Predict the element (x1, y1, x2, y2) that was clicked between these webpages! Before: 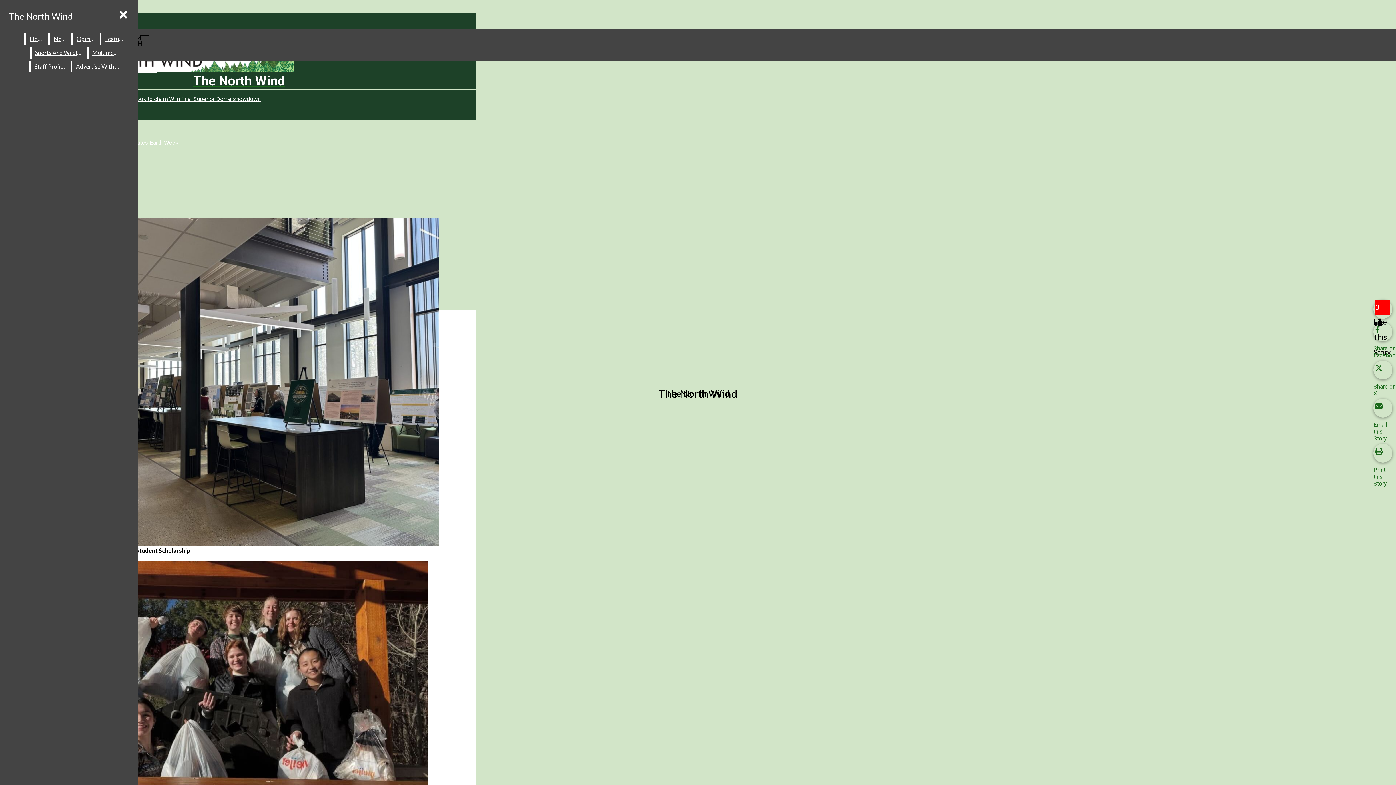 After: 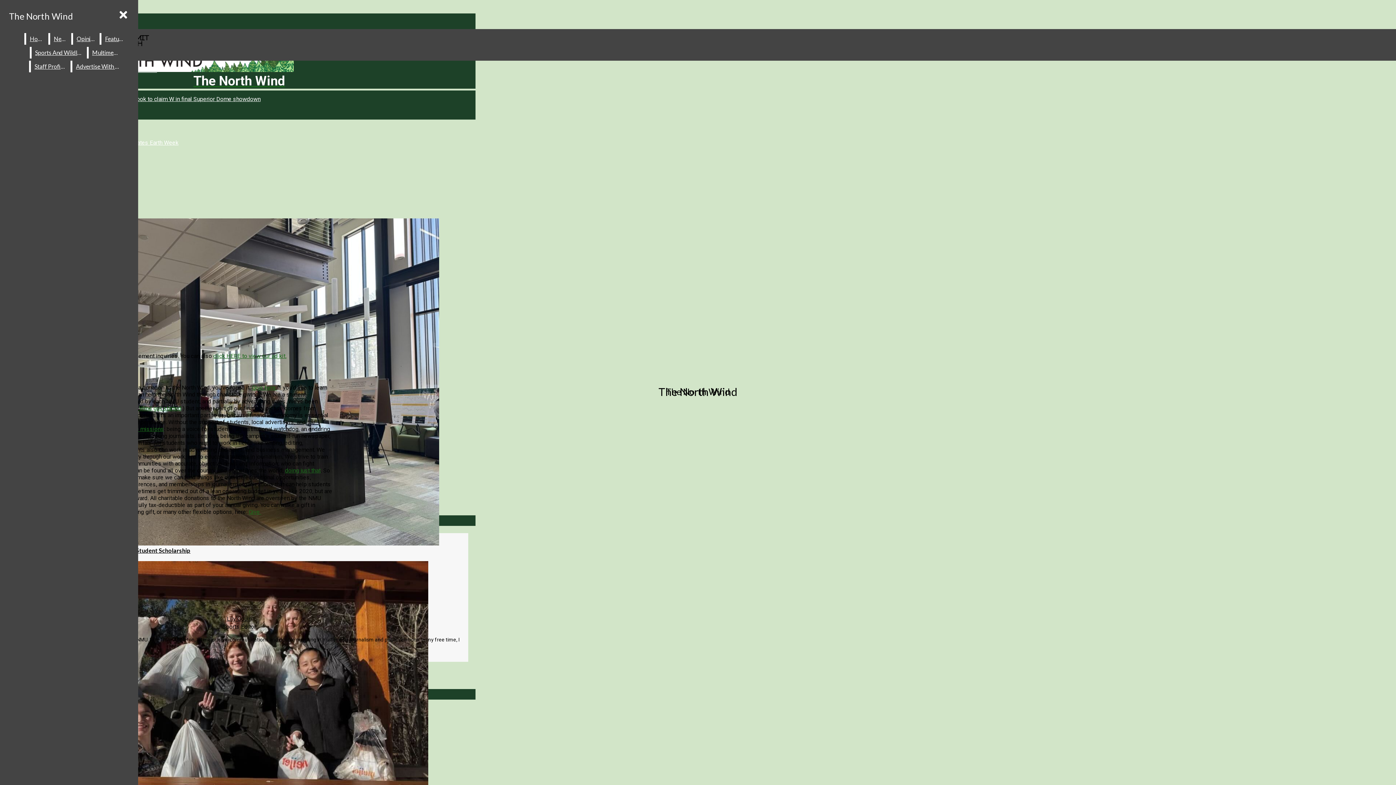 Action: label: Advertise With Us bbox: (72, 60, 123, 72)